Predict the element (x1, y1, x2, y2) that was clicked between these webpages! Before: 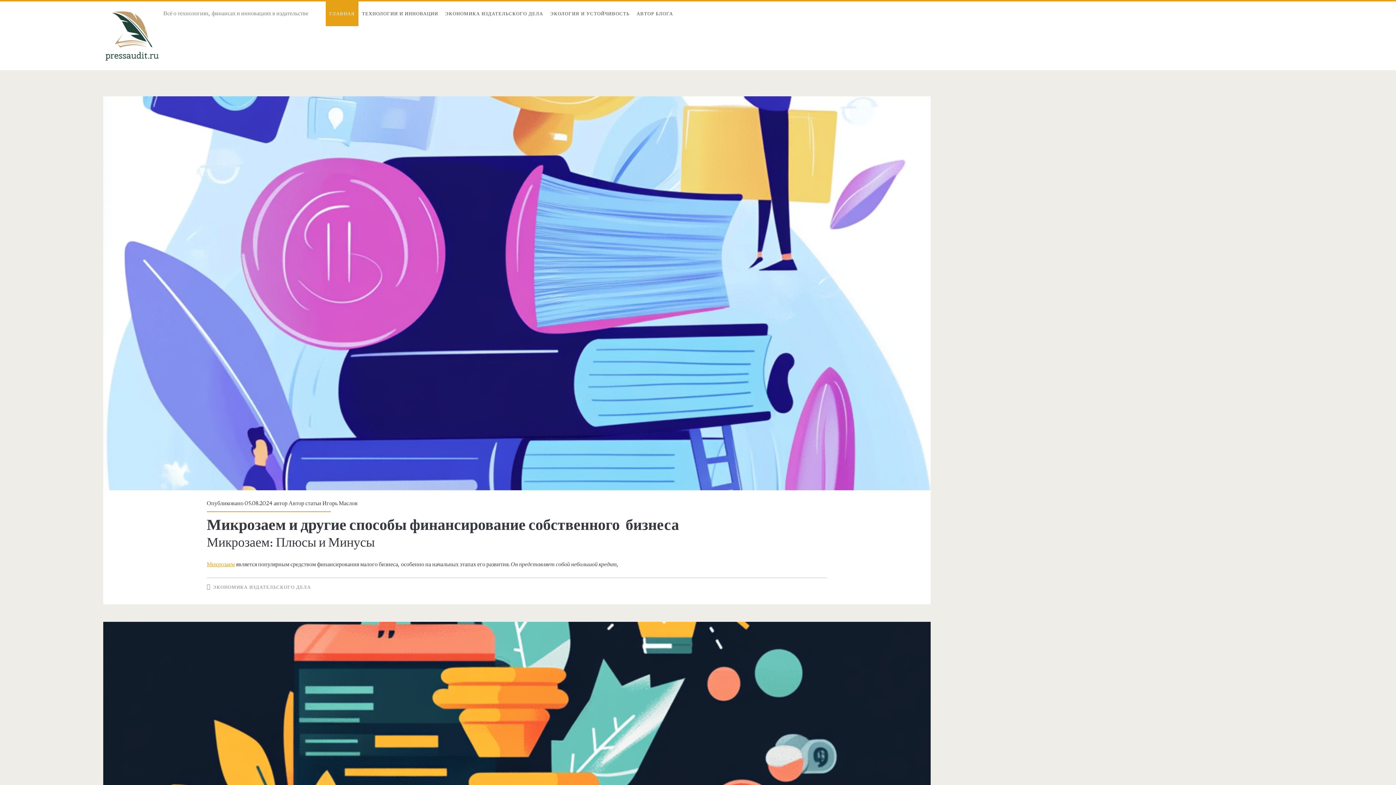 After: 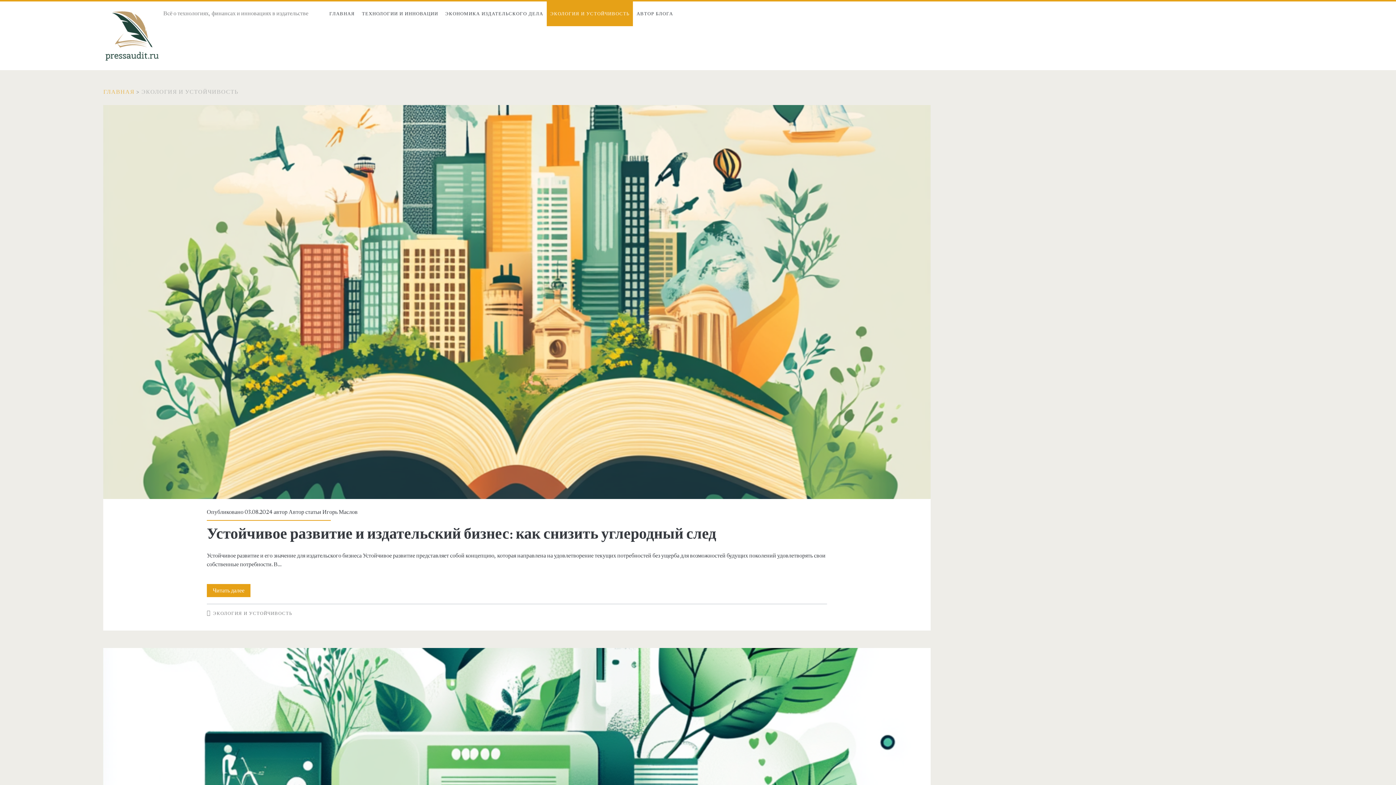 Action: bbox: (546, 1, 633, 26) label: ЭКОЛОГИЯ И УСТОЙЧИВОСТЬ